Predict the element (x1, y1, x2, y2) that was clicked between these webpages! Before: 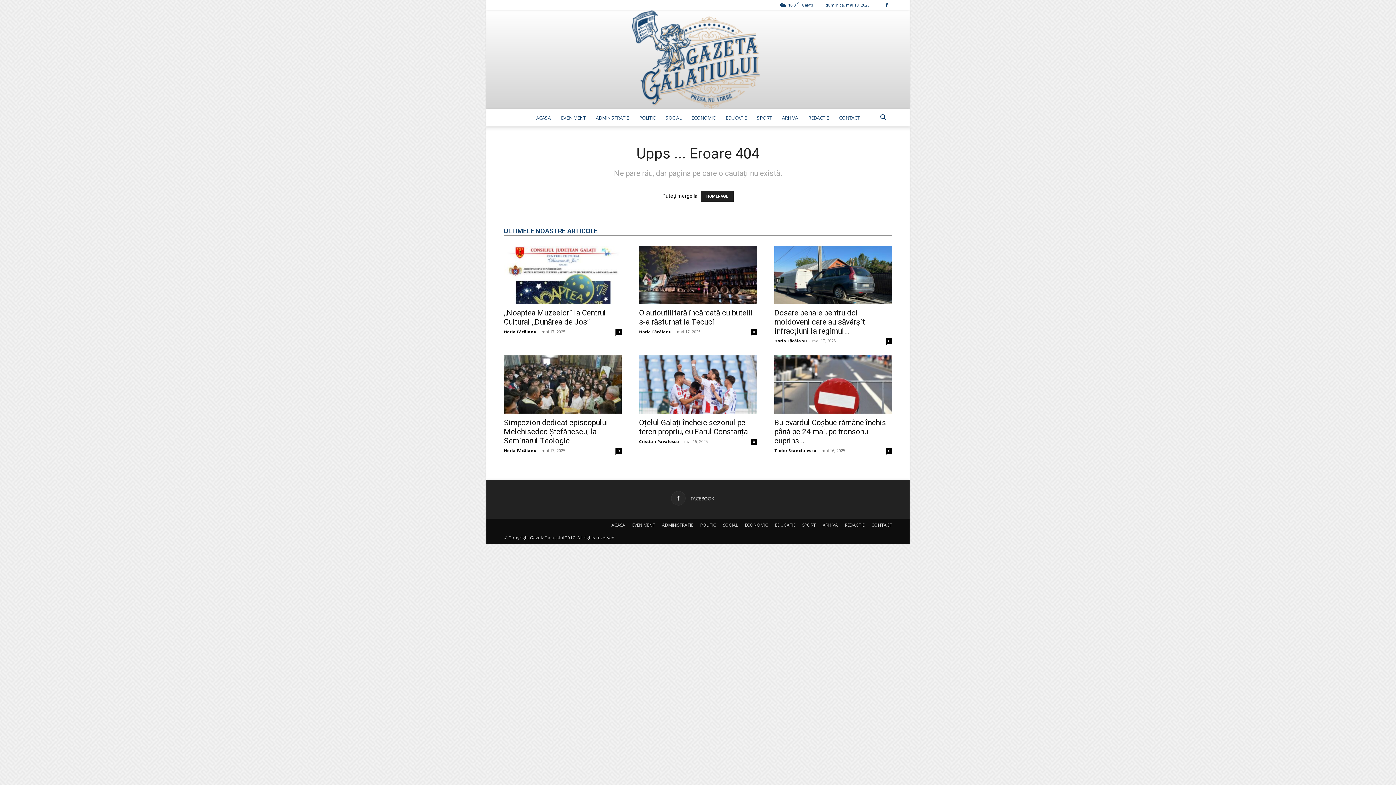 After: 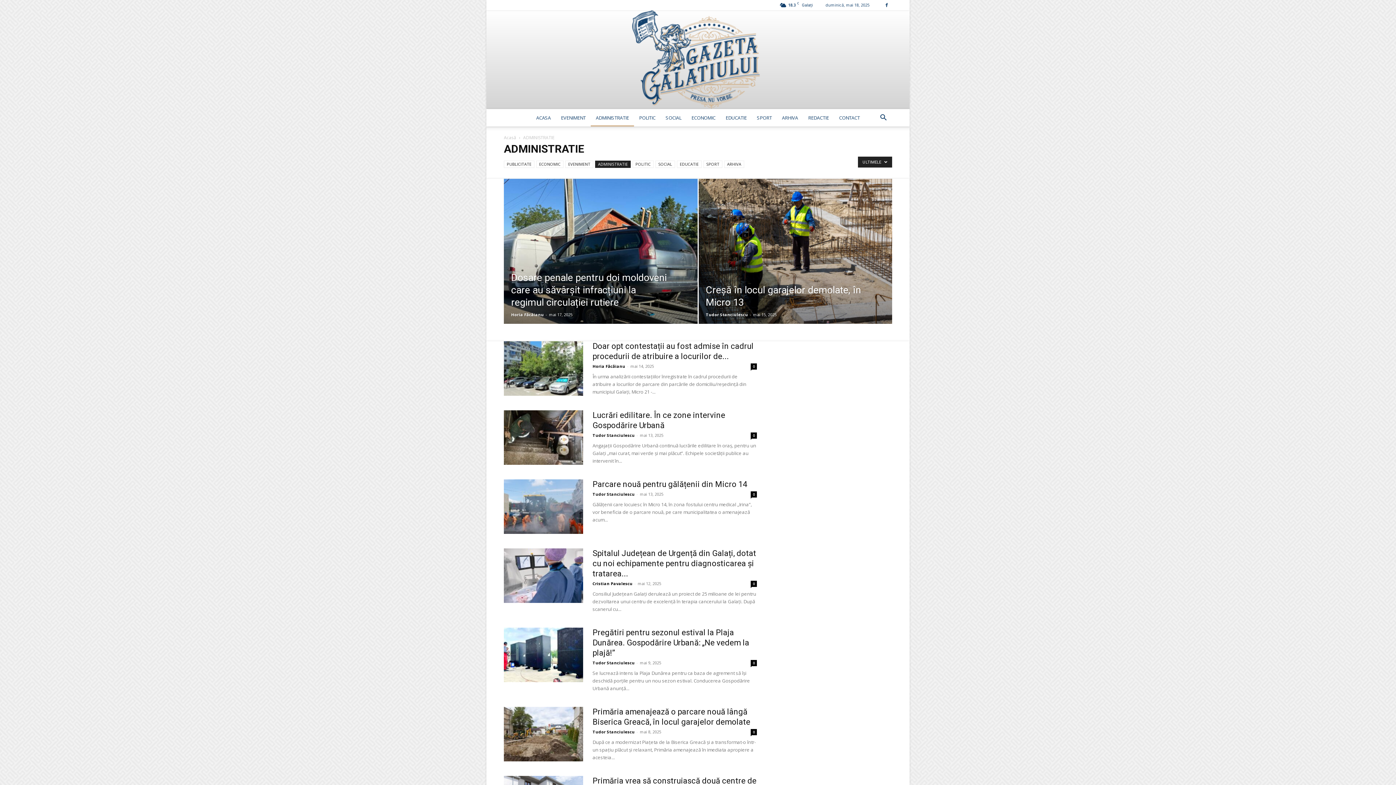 Action: label: ADMINISTRATIE bbox: (662, 522, 693, 528)